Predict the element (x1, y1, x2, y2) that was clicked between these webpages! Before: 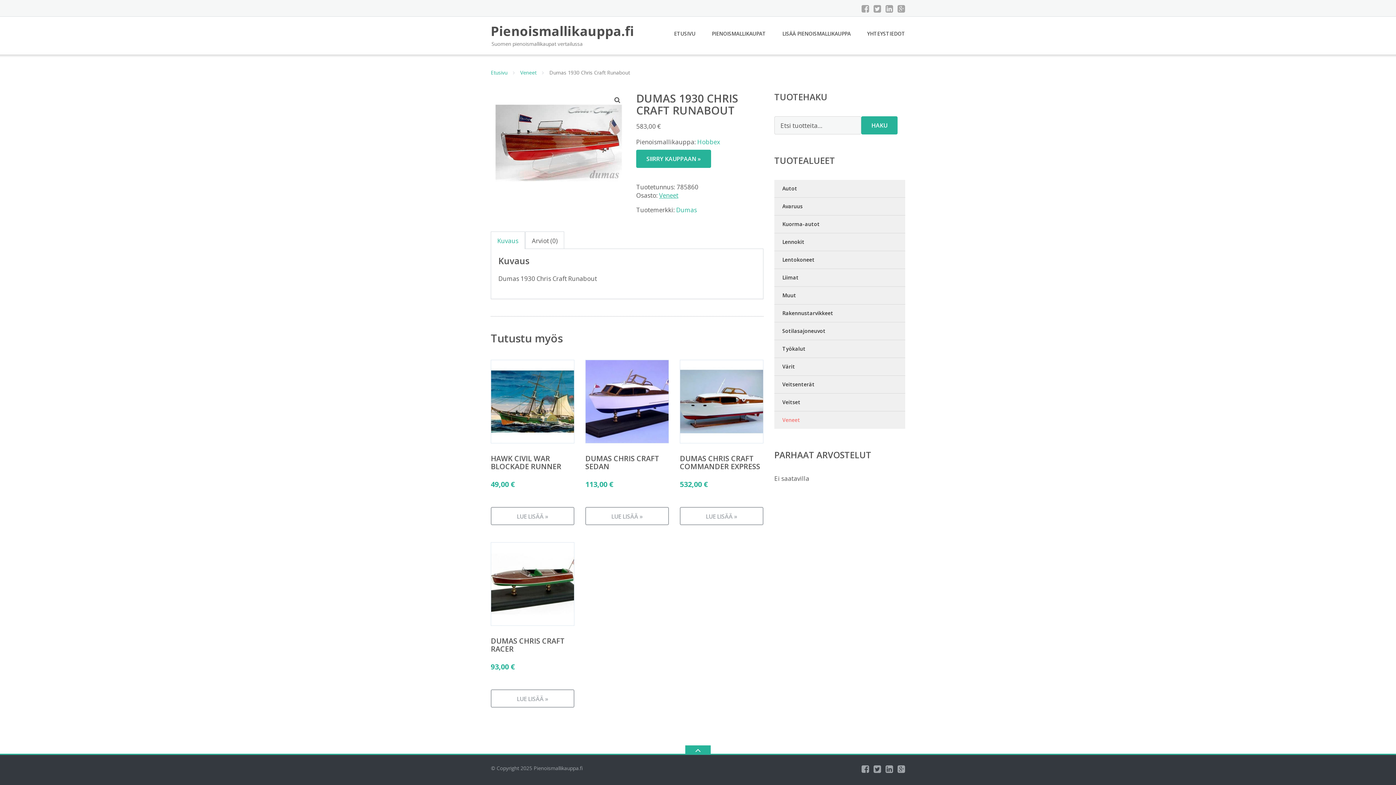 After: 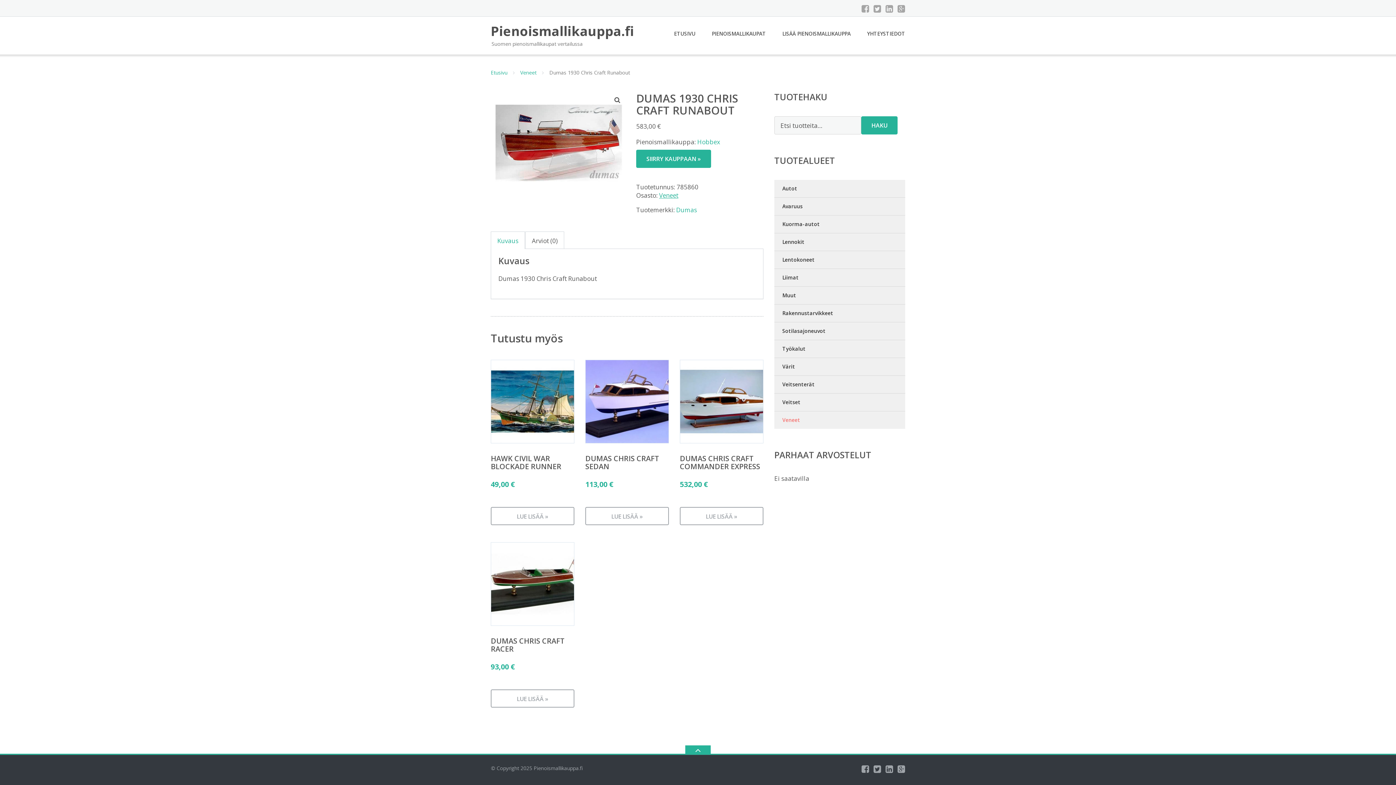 Action: bbox: (491, 232, 524, 248) label: Kuvaus